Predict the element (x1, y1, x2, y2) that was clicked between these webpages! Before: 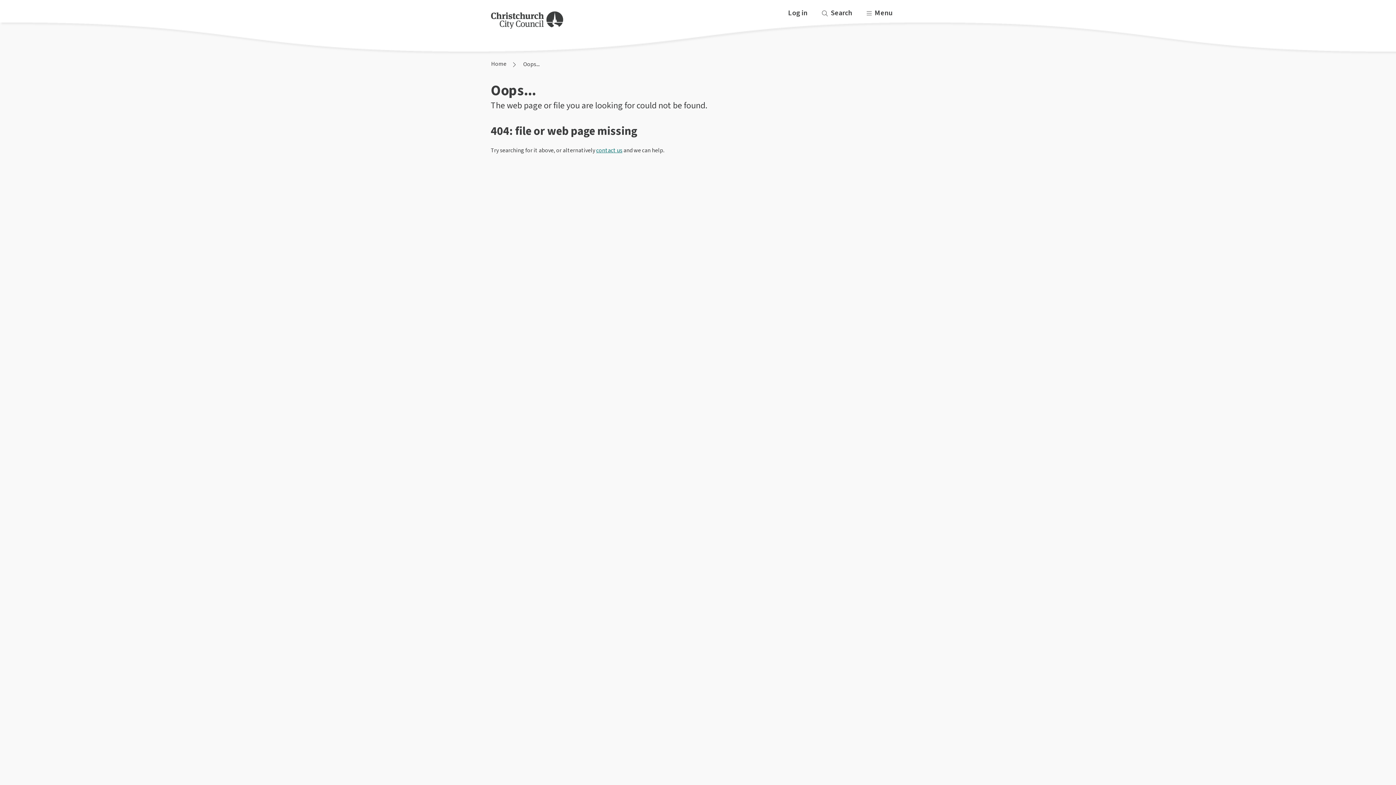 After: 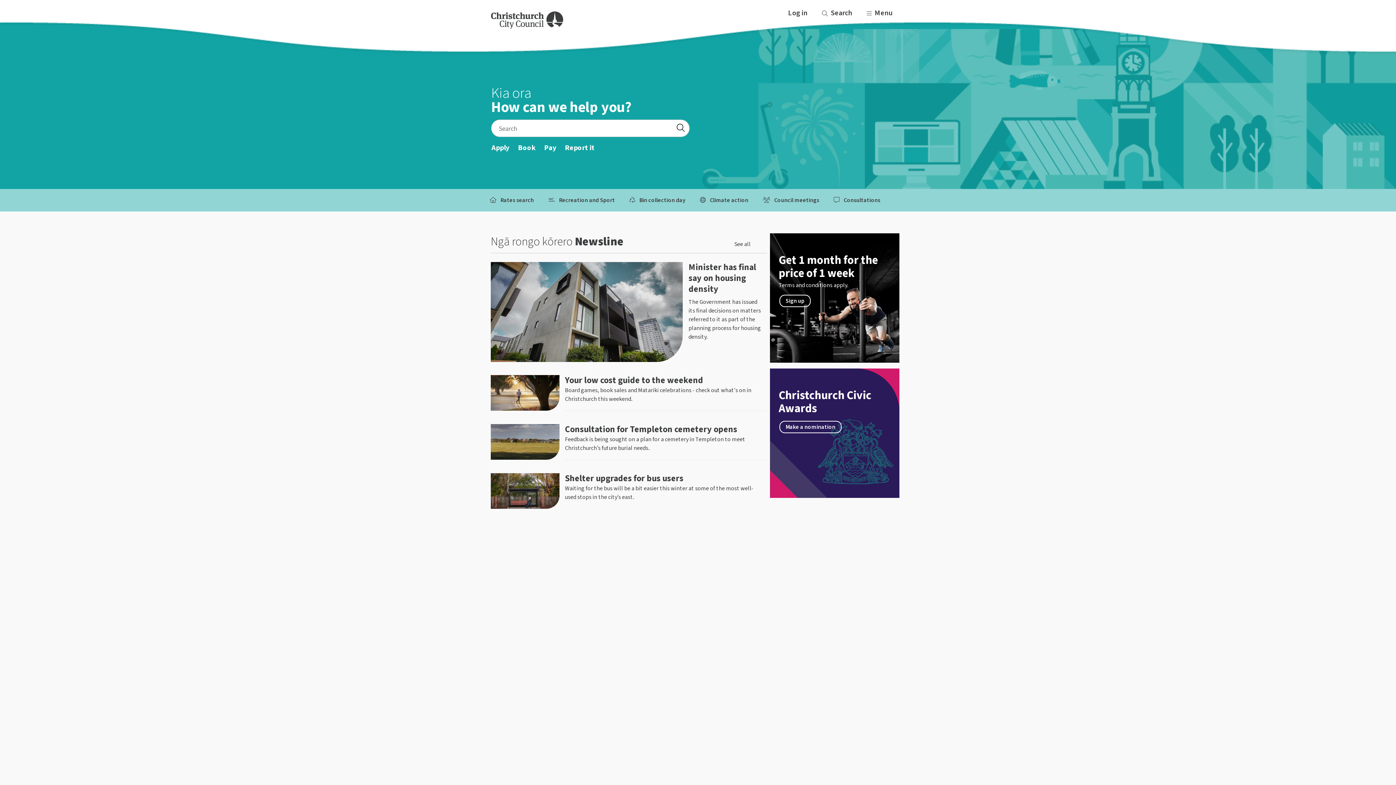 Action: label: Return to homepage bbox: (490, 10, 563, 29)